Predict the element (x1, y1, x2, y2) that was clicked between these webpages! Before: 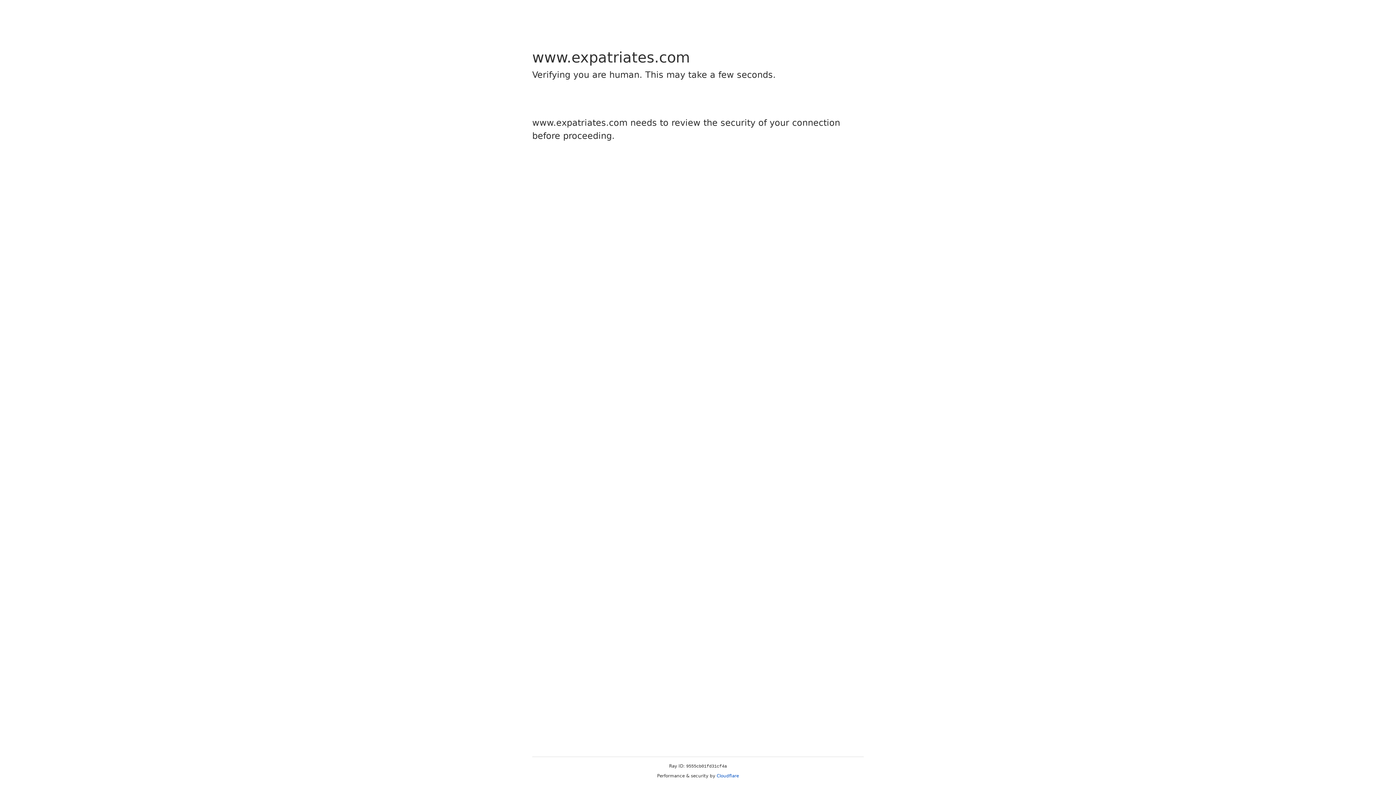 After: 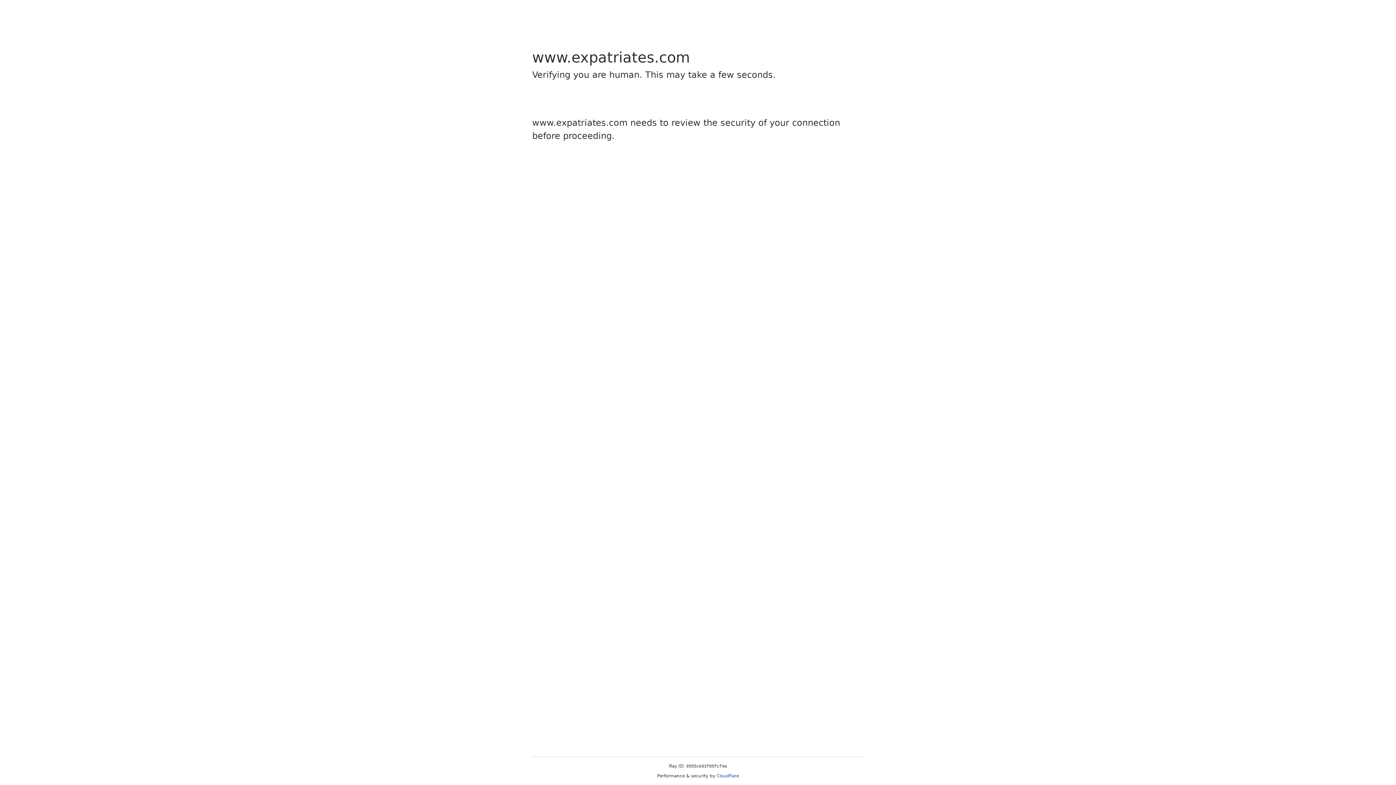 Action: label: Cloudflare bbox: (716, 773, 739, 778)